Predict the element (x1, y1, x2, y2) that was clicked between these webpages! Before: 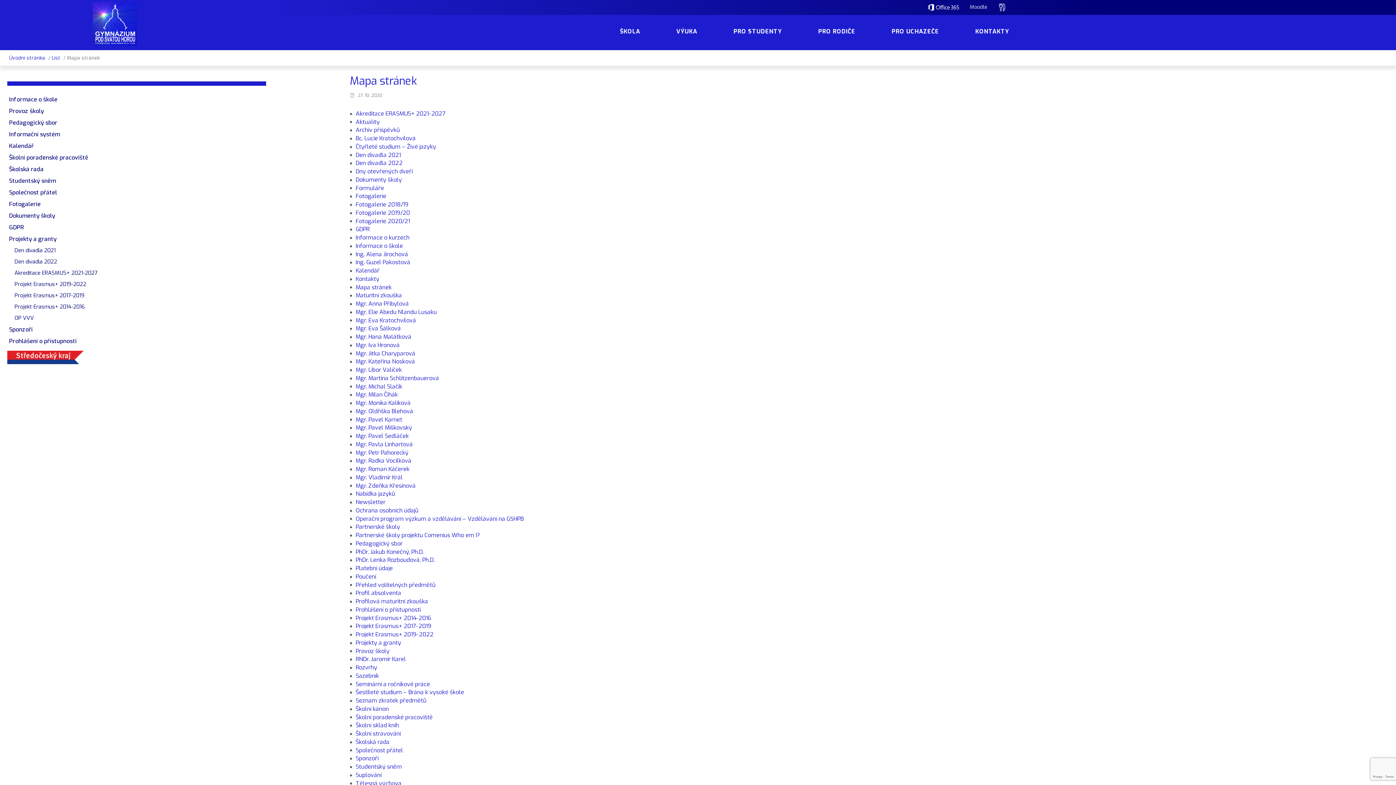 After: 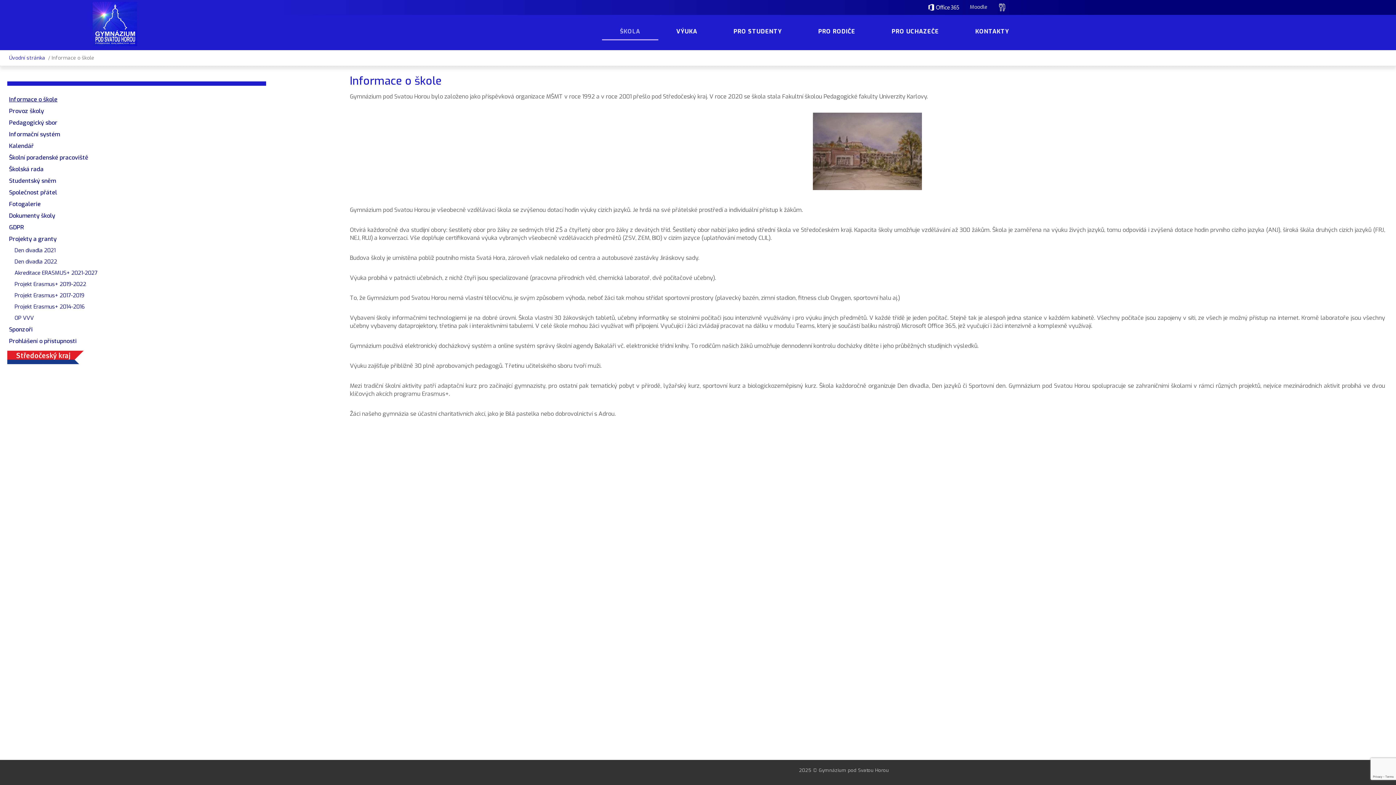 Action: label: Informace o škole bbox: (7, 93, 344, 105)